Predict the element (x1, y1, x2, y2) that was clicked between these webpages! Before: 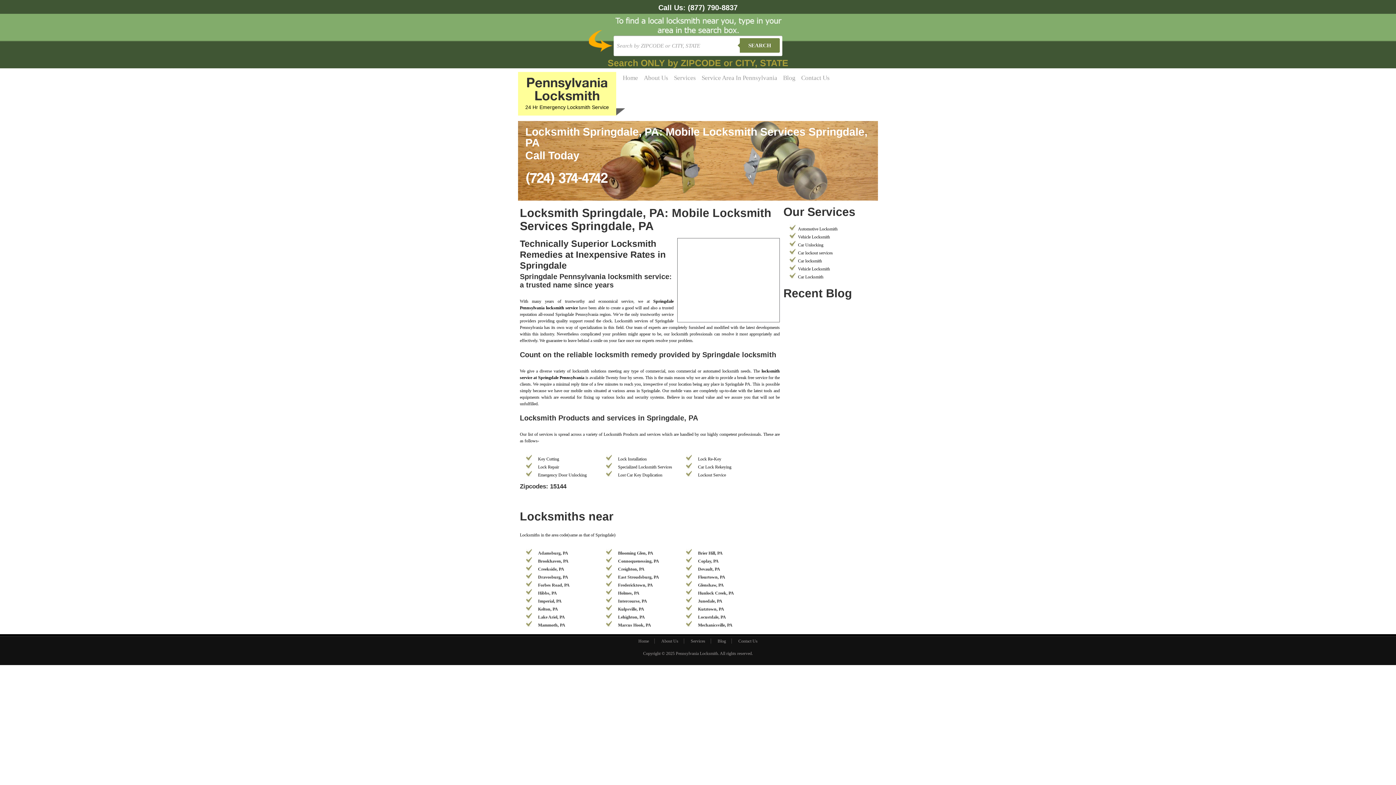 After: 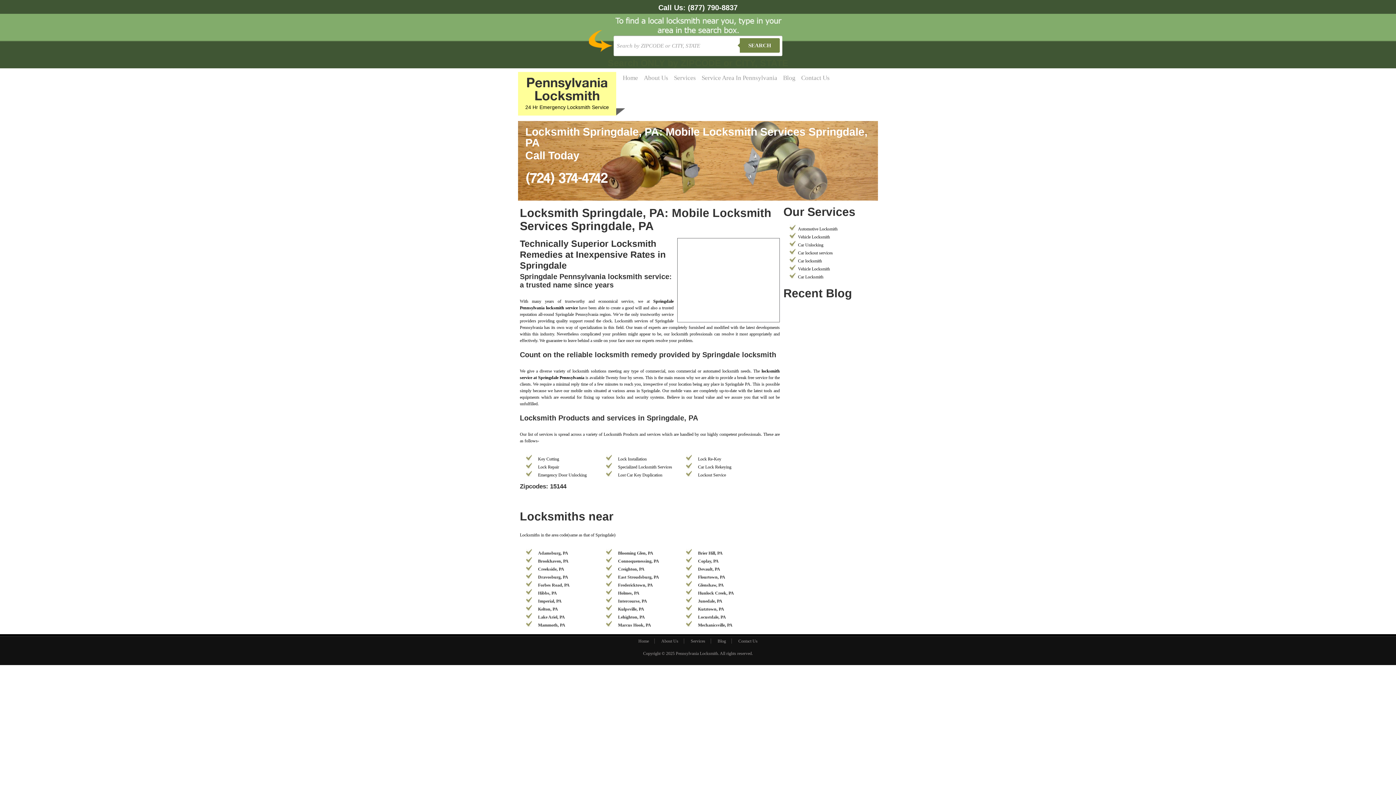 Action: bbox: (0, 0, 1396, 13) label: Call Us: (877) 790-8837